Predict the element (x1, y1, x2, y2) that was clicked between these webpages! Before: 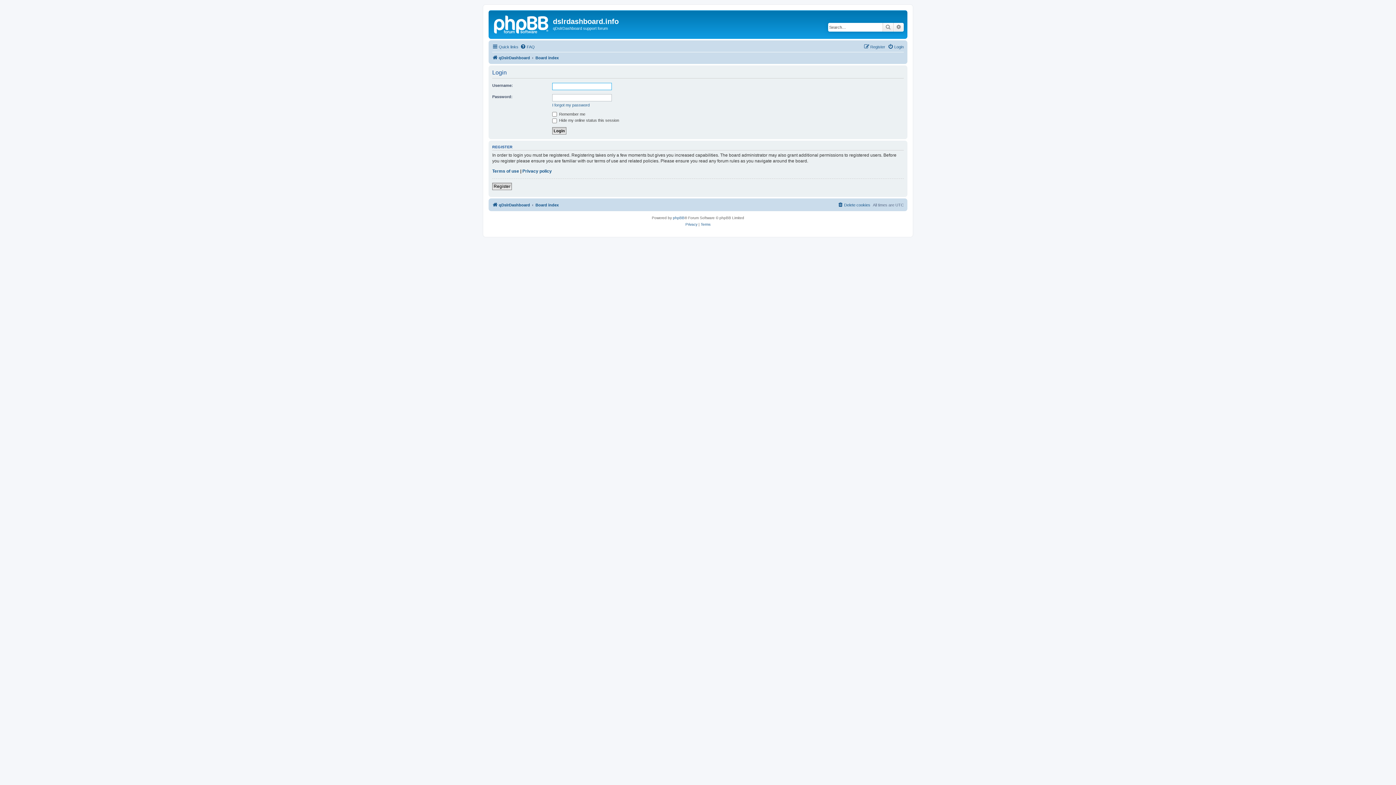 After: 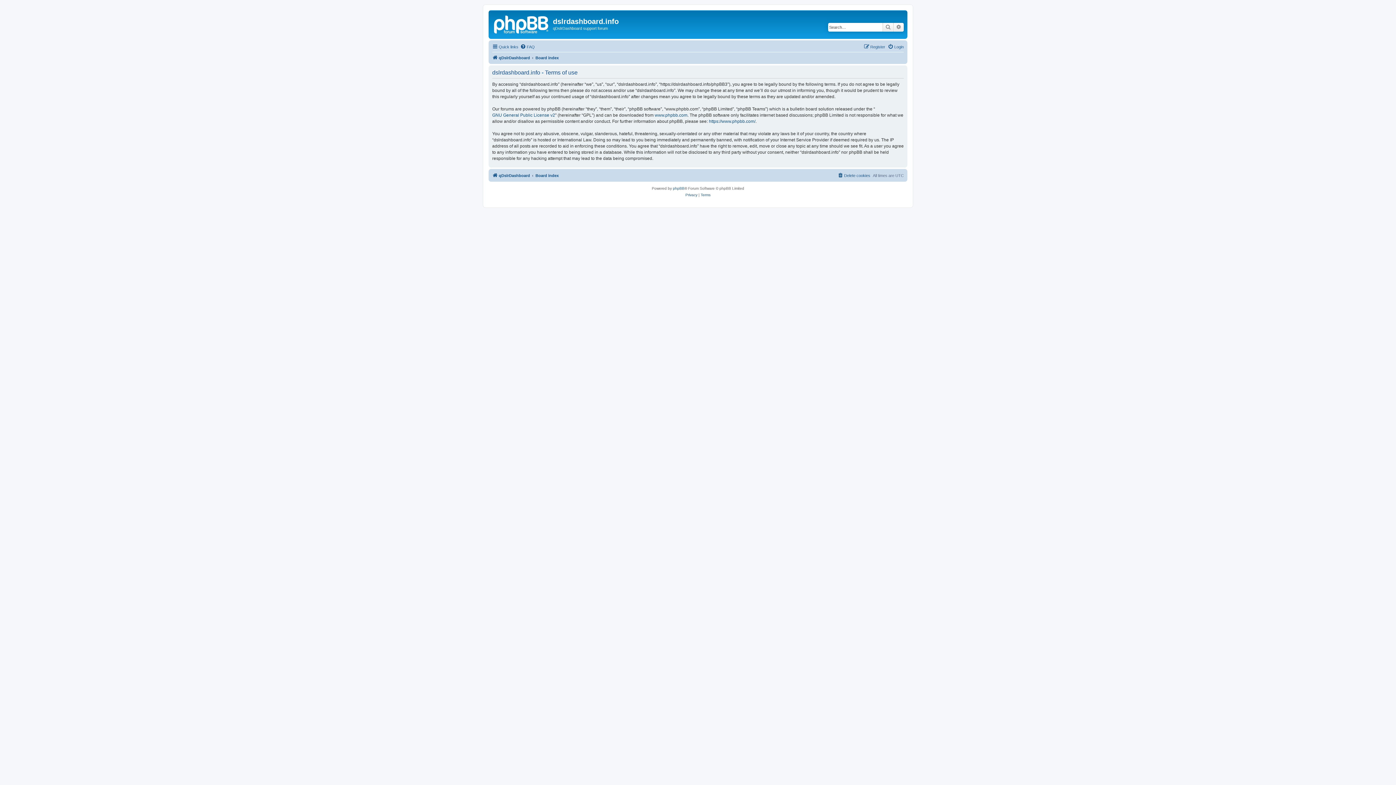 Action: bbox: (492, 168, 519, 174) label: Terms of use